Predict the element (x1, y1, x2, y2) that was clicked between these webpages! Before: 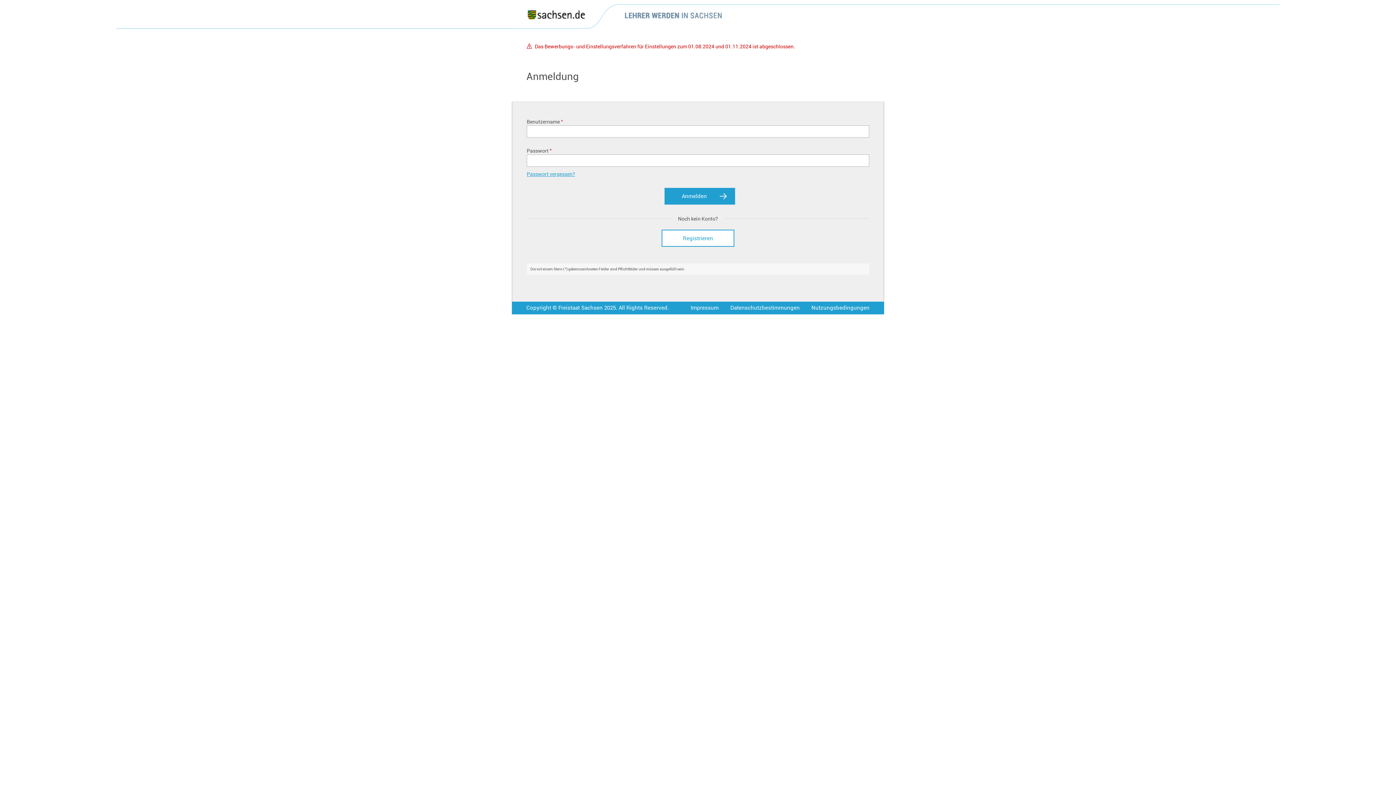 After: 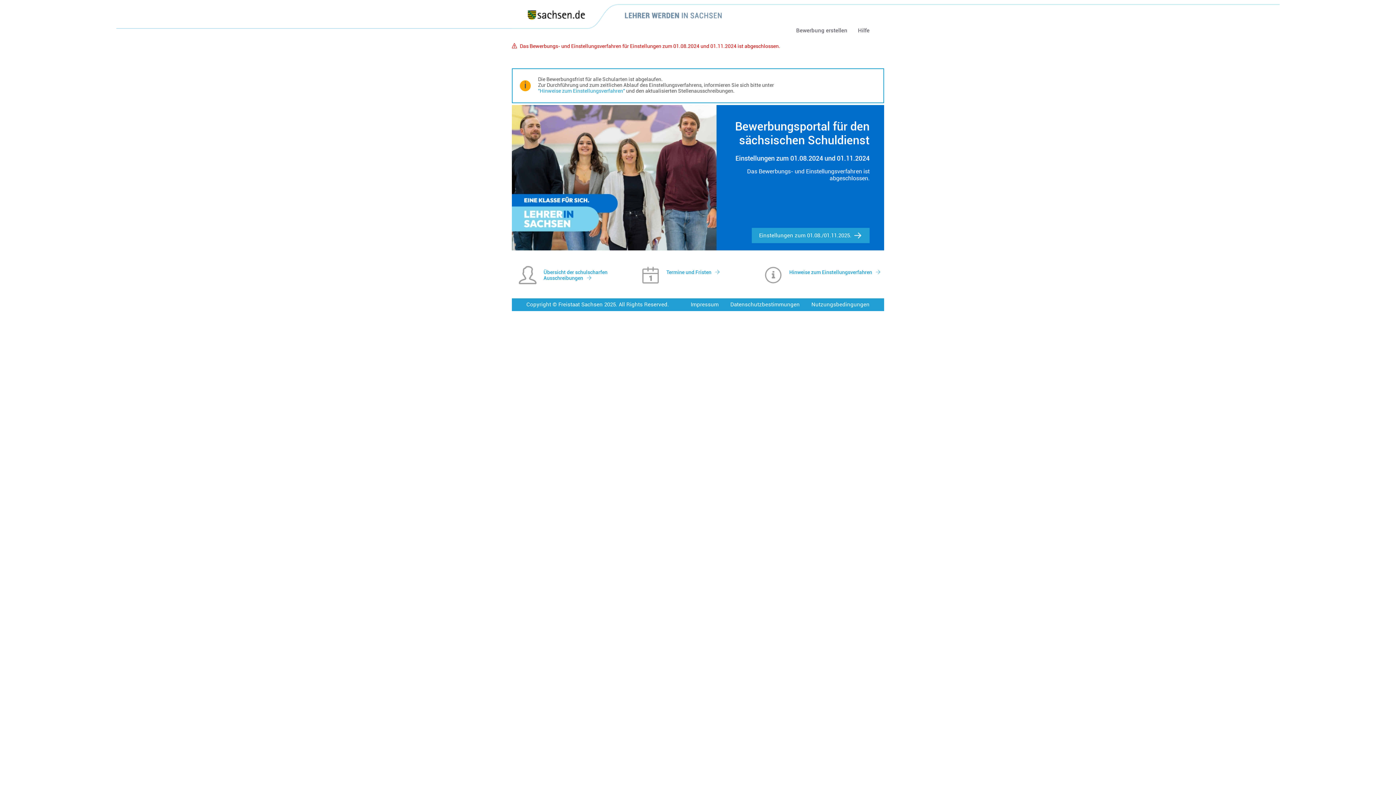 Action: bbox: (621, 14, 725, 20)